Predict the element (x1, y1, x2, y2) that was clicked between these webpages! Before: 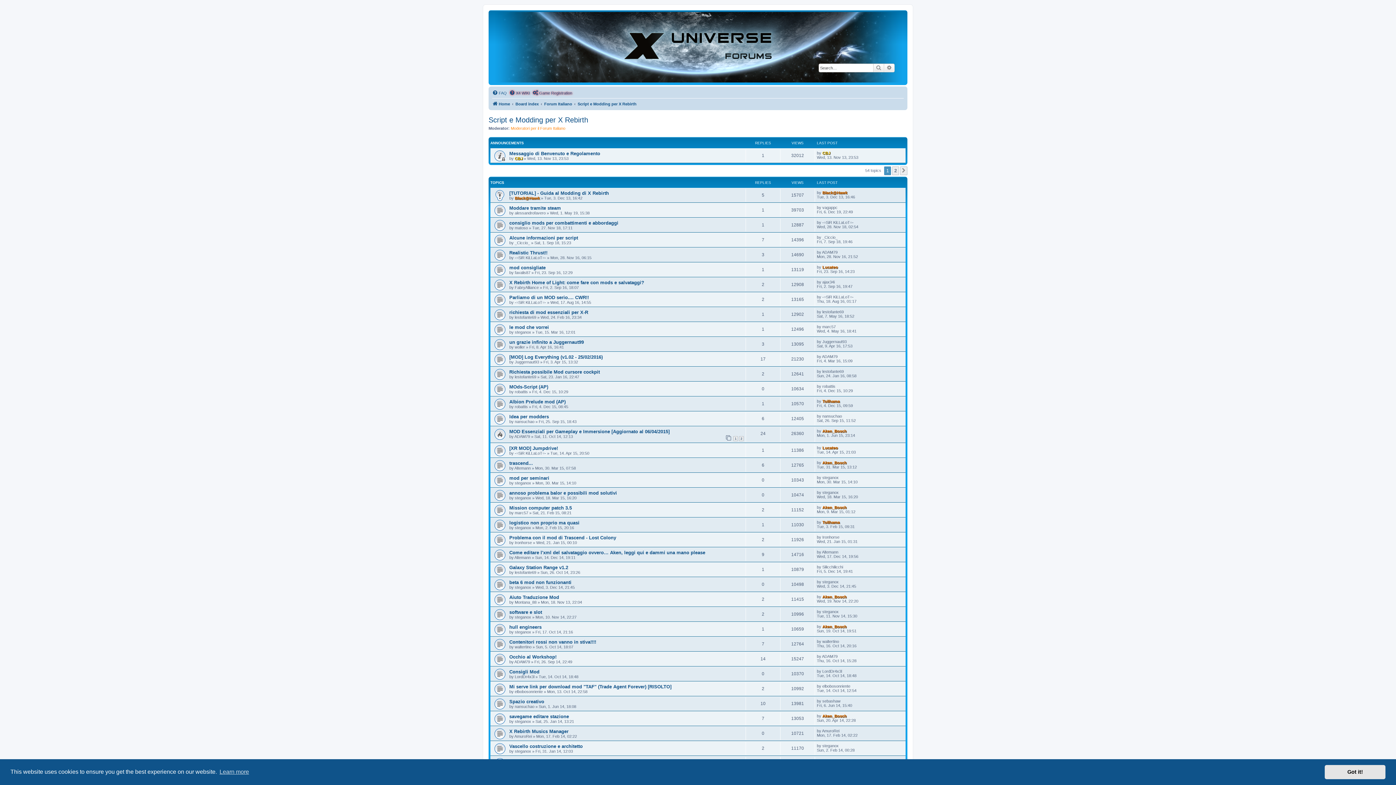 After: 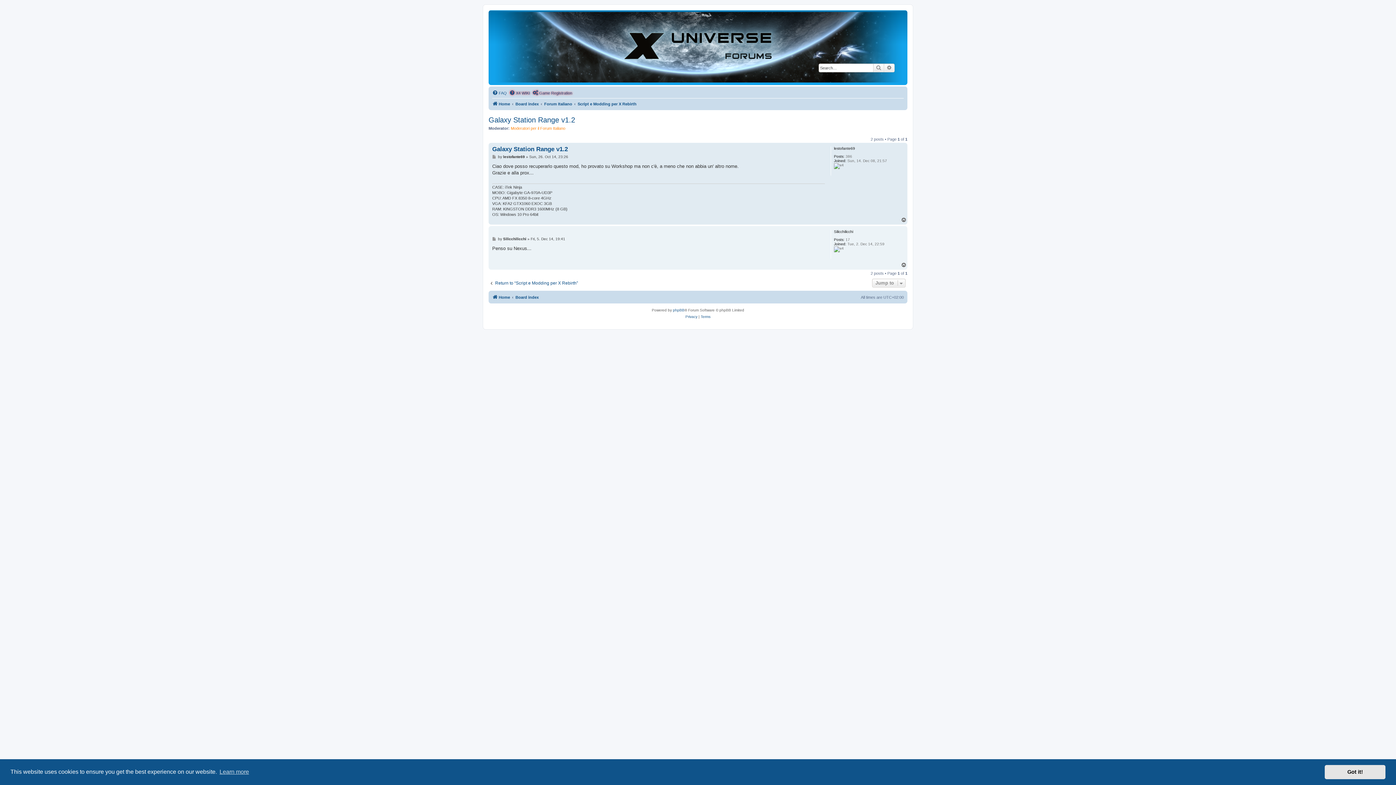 Action: bbox: (509, 565, 568, 570) label: Galaxy Station Range v1.2